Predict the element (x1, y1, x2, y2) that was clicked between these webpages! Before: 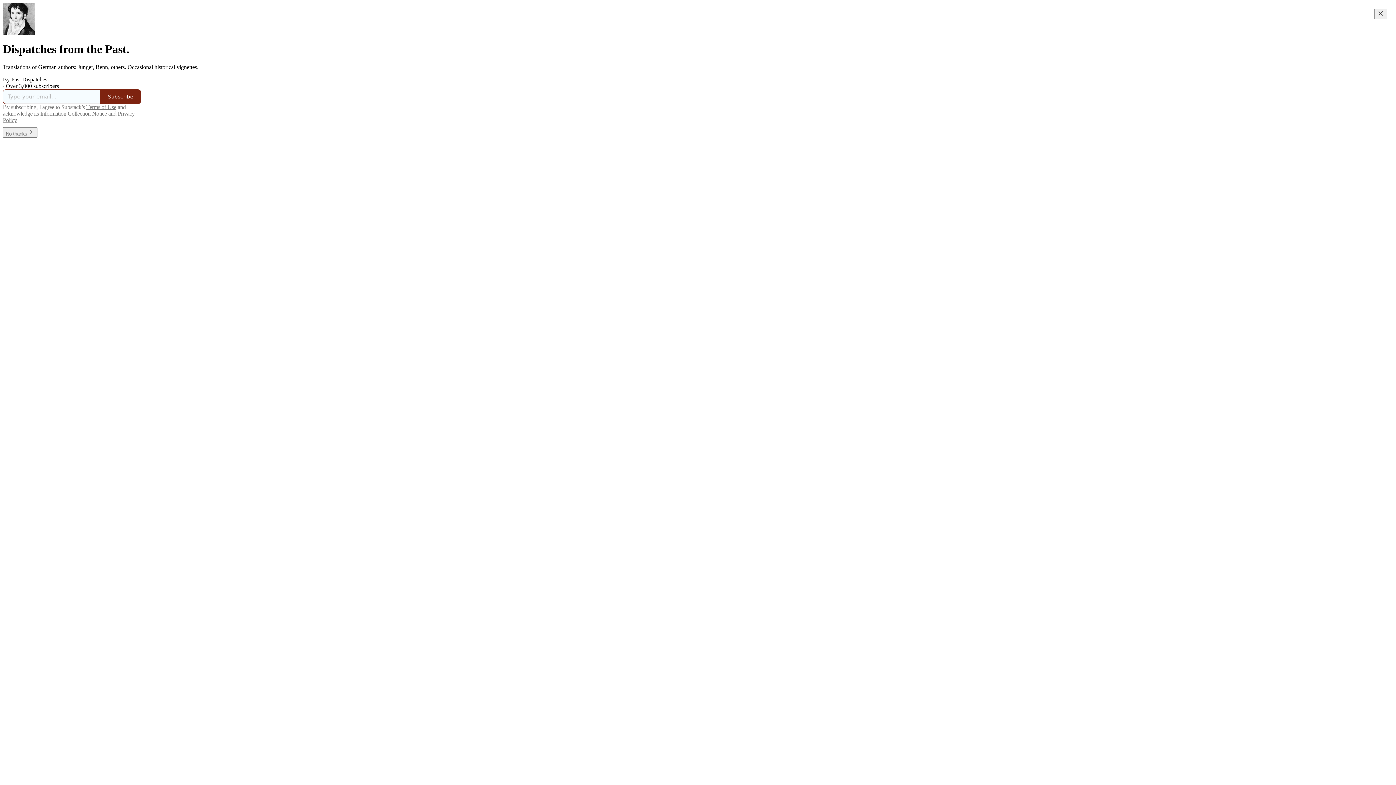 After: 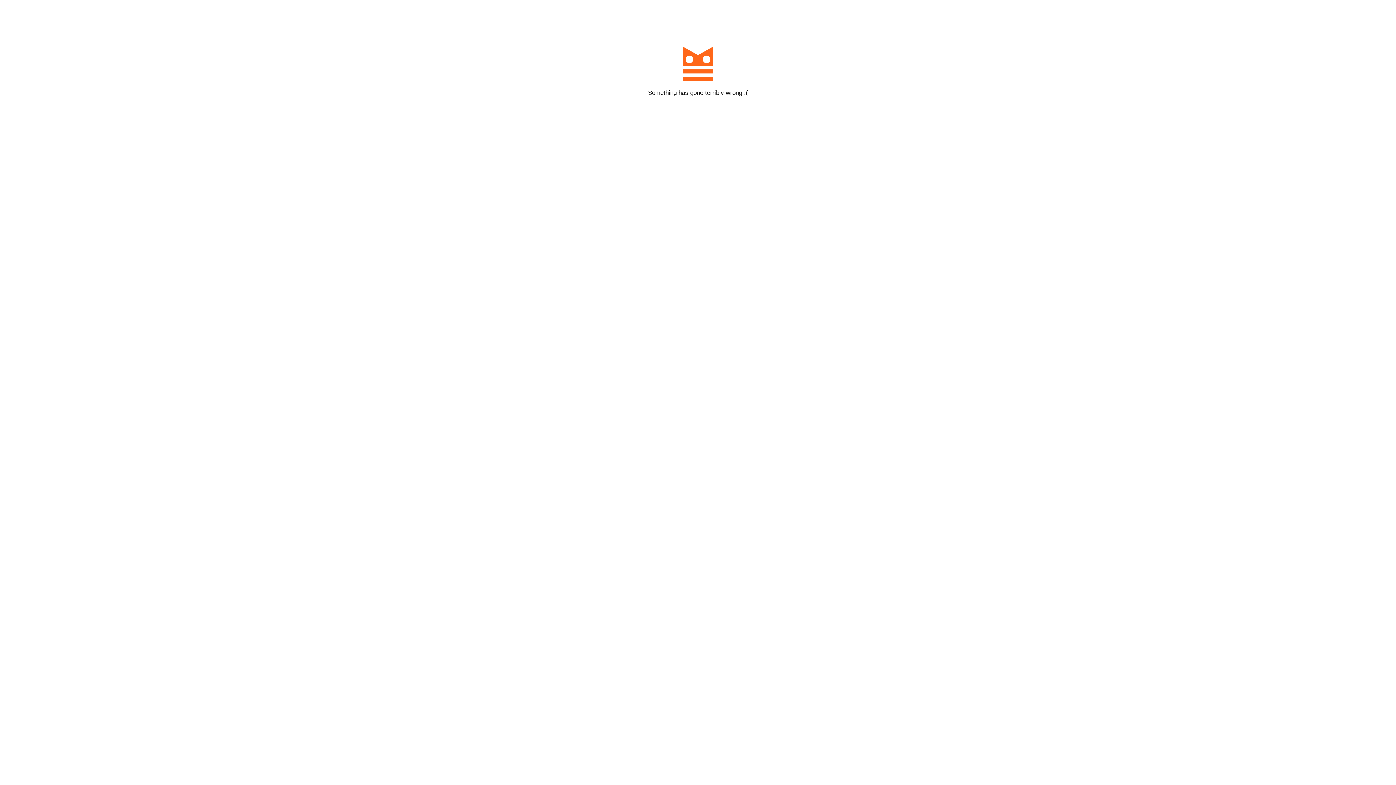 Action: label: Subscribe bbox: (100, 89, 141, 103)